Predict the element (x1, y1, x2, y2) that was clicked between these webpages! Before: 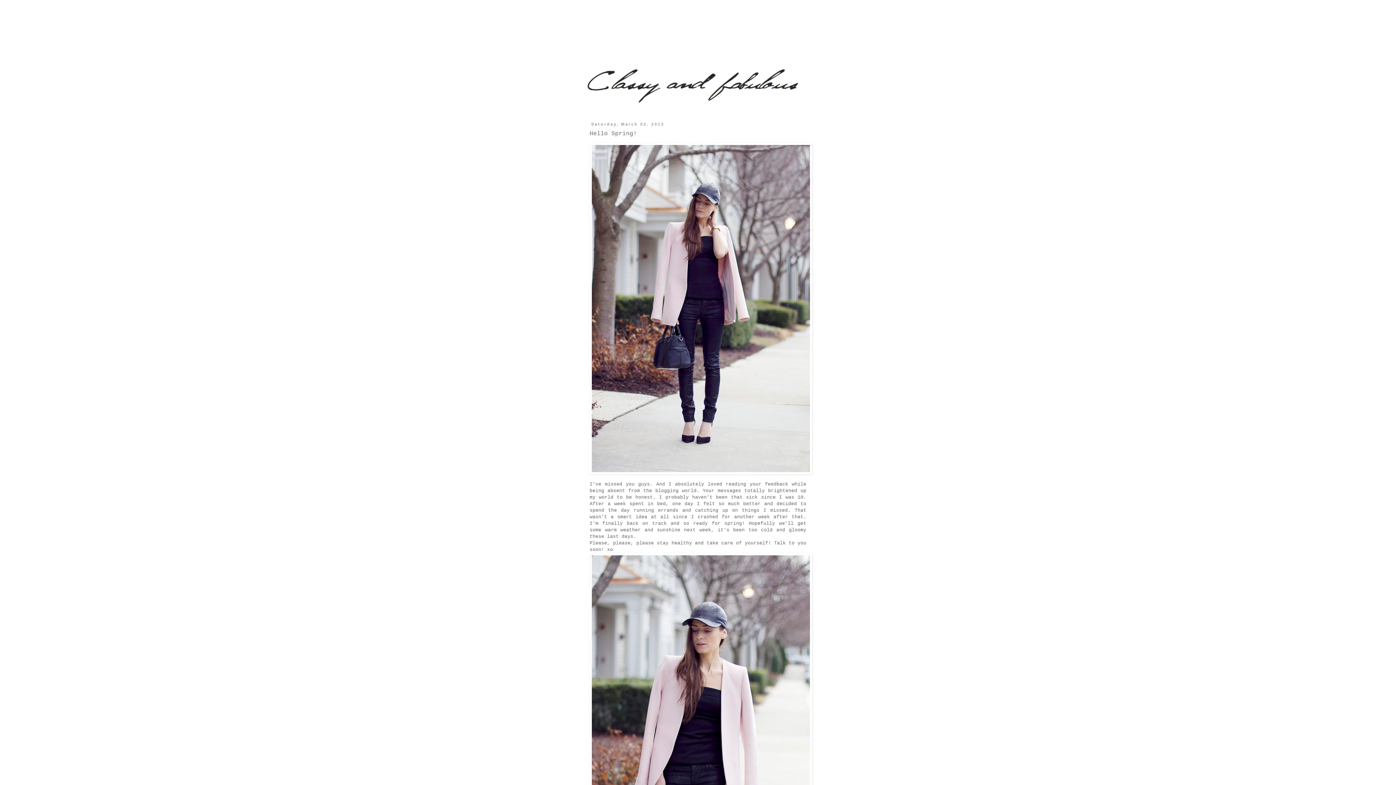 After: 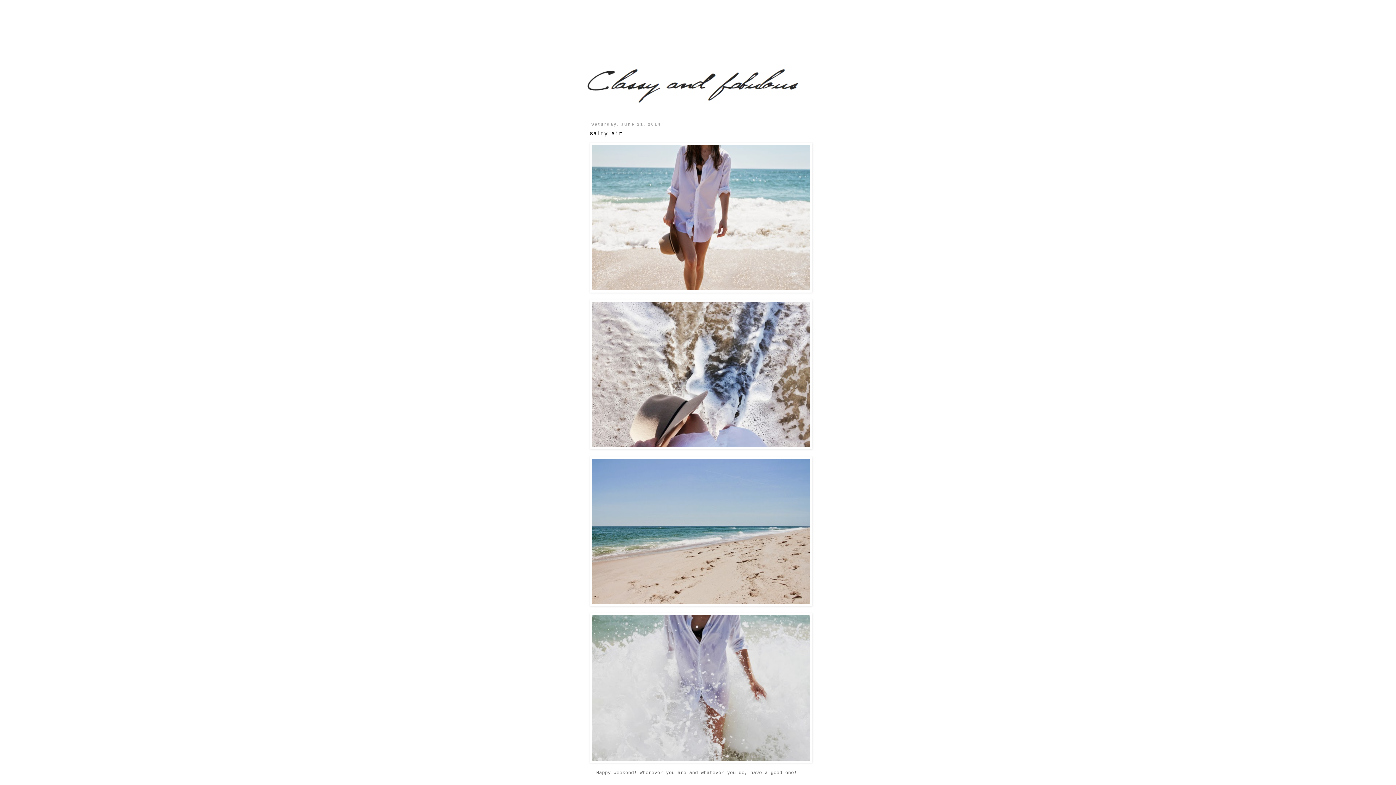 Action: bbox: (585, 14, 810, 109)